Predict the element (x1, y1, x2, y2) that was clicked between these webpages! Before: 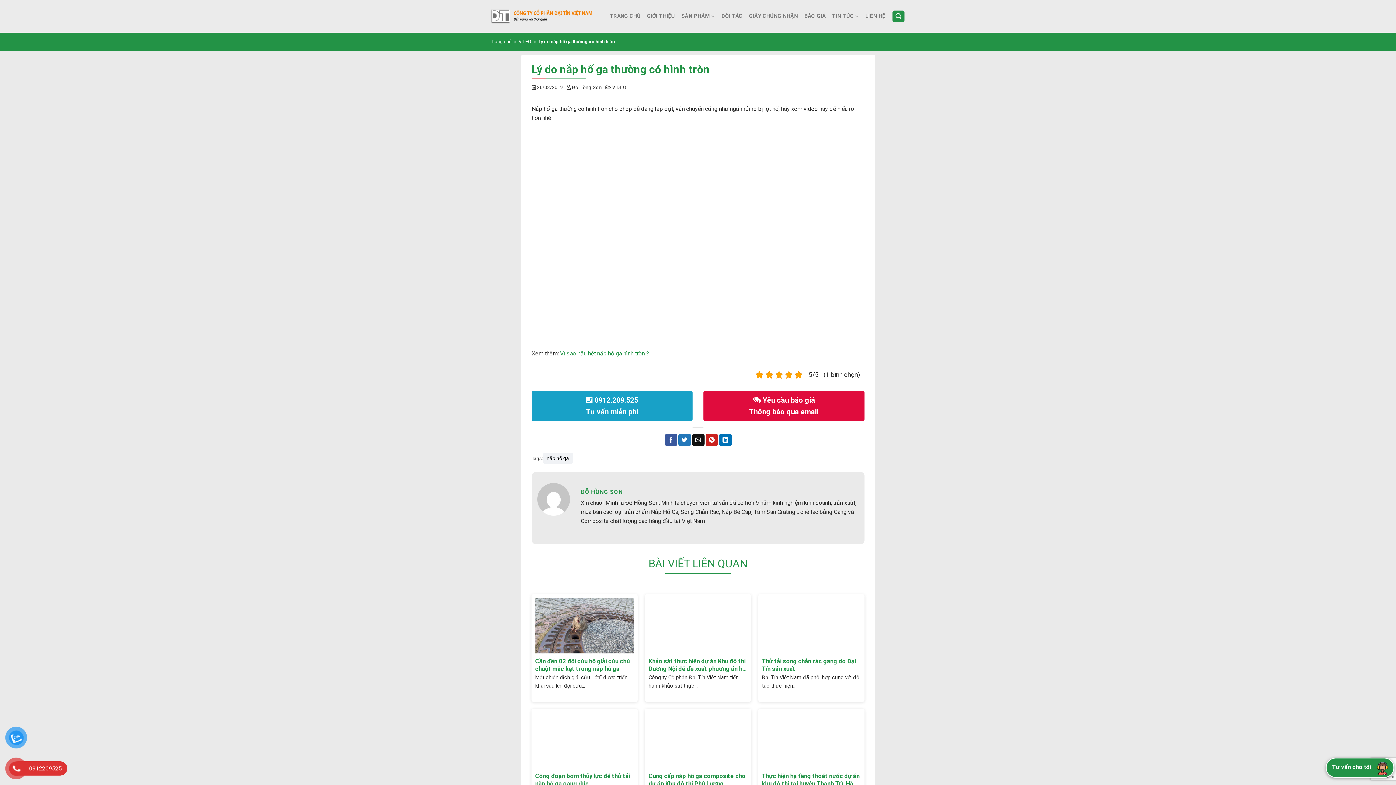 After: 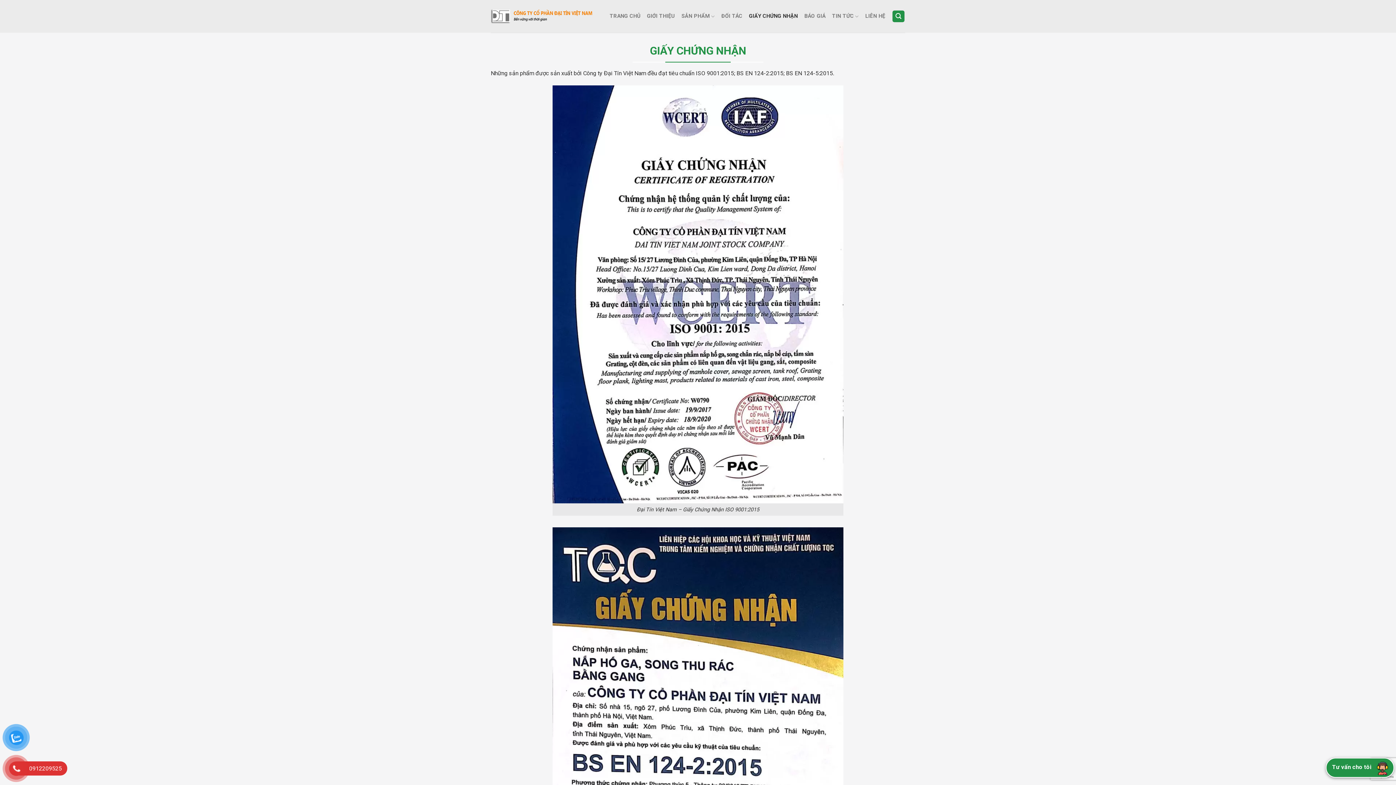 Action: label: GIẤY CHỨNG NHẬN bbox: (749, 9, 798, 22)